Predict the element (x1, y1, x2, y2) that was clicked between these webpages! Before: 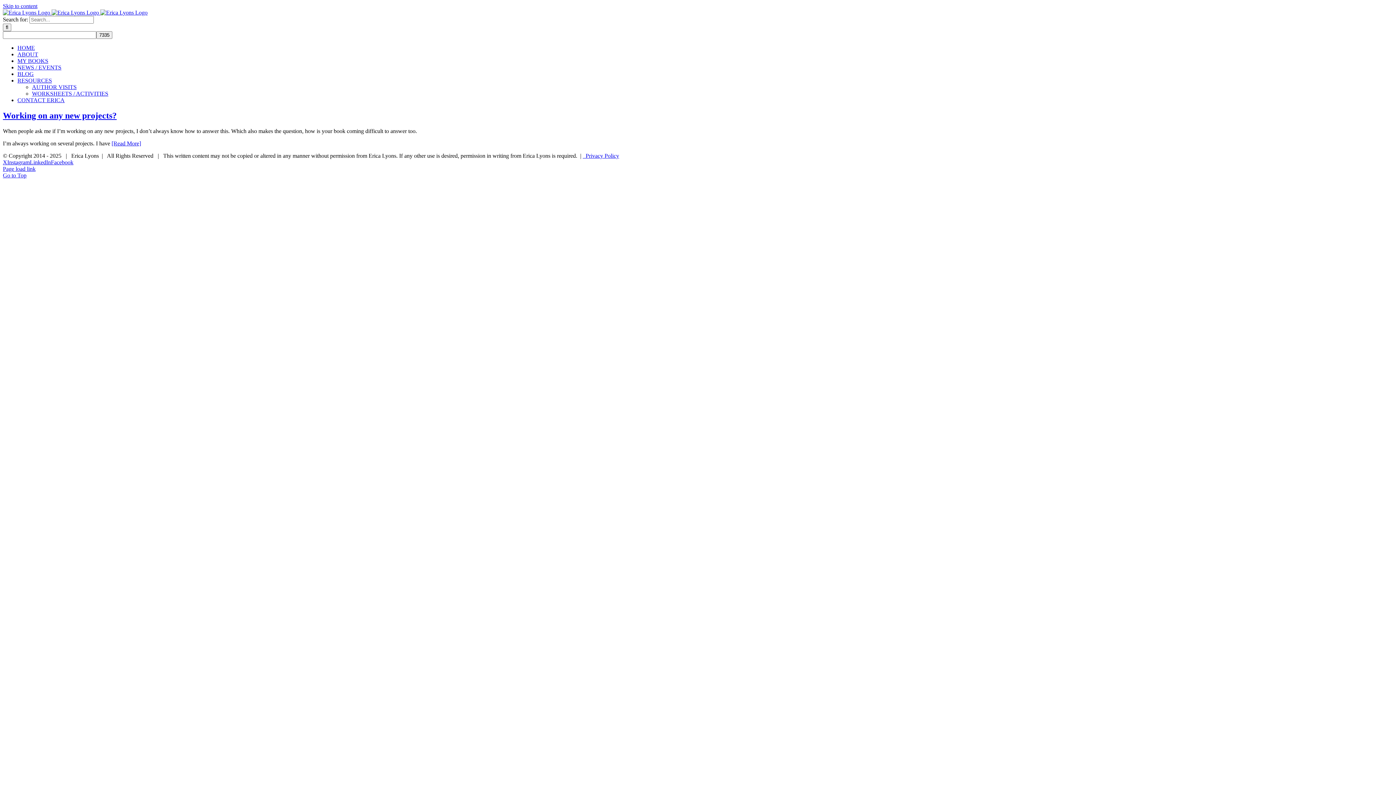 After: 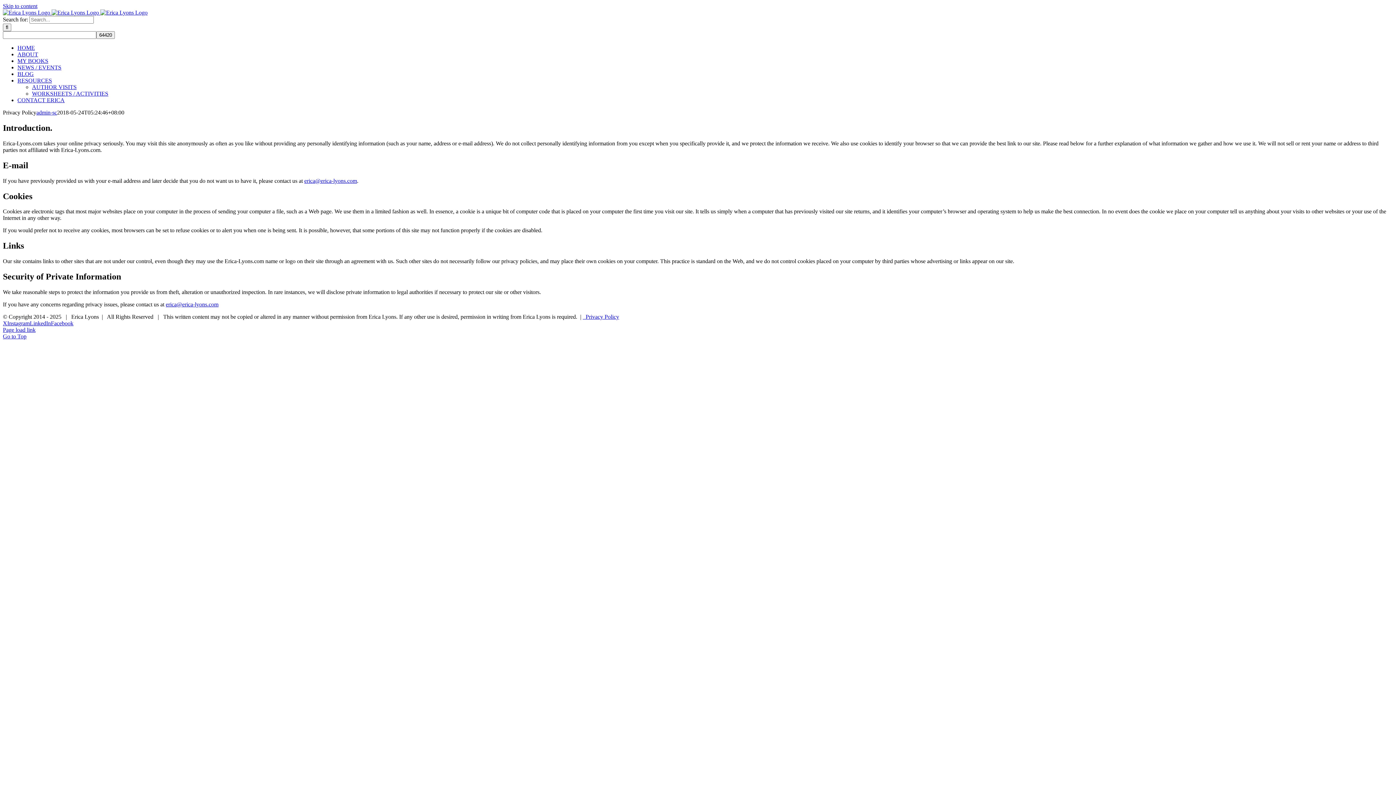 Action: label:   Privacy Policy bbox: (582, 152, 619, 158)